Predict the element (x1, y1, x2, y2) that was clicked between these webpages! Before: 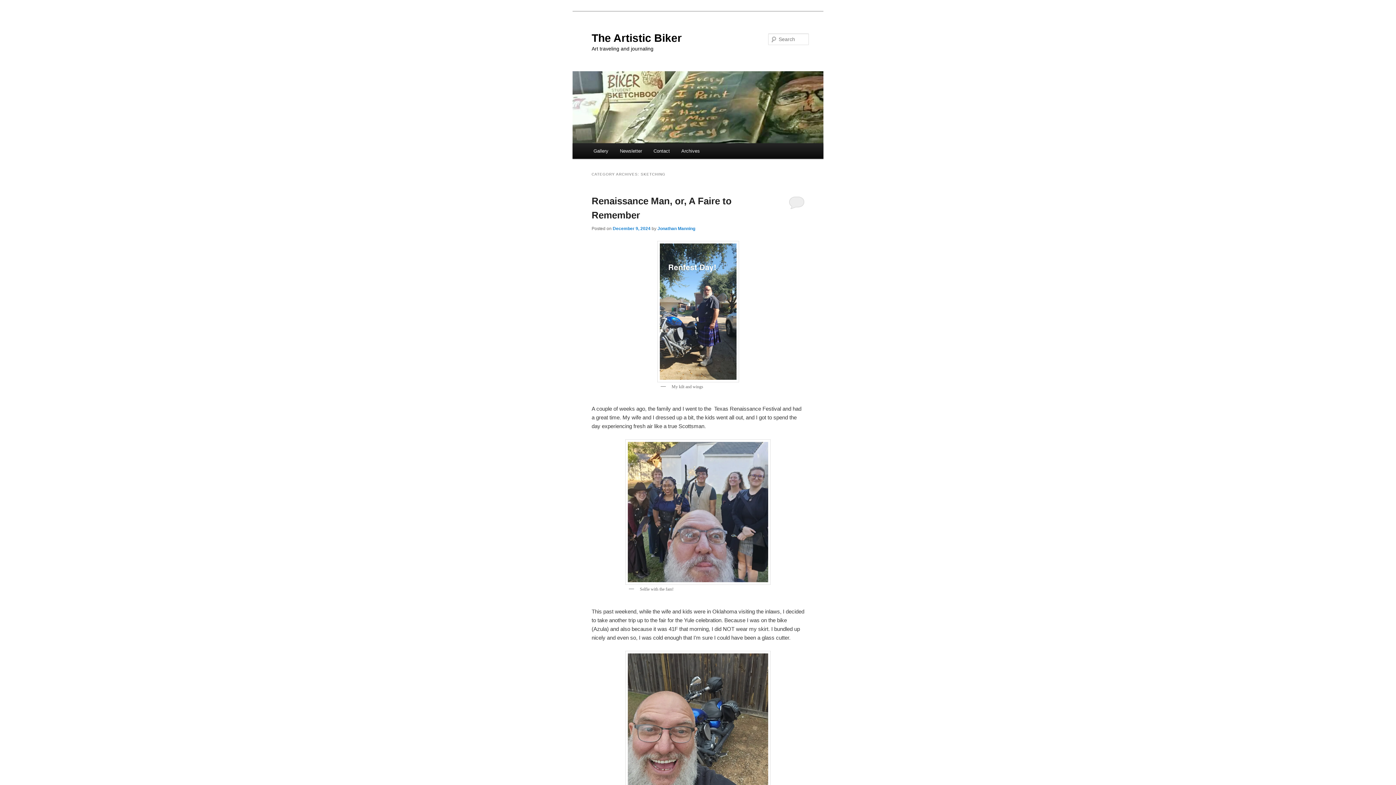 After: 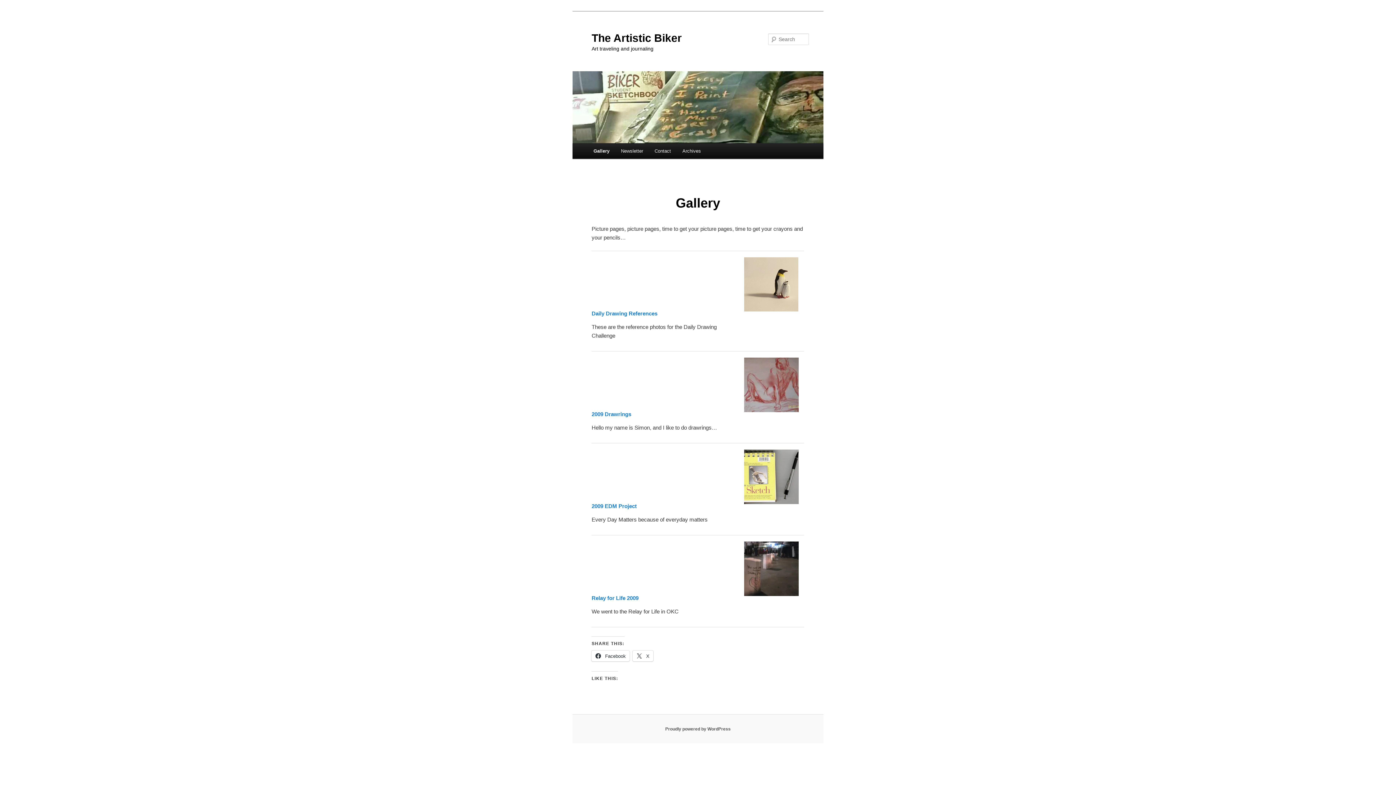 Action: label: Gallery bbox: (587, 143, 614, 158)